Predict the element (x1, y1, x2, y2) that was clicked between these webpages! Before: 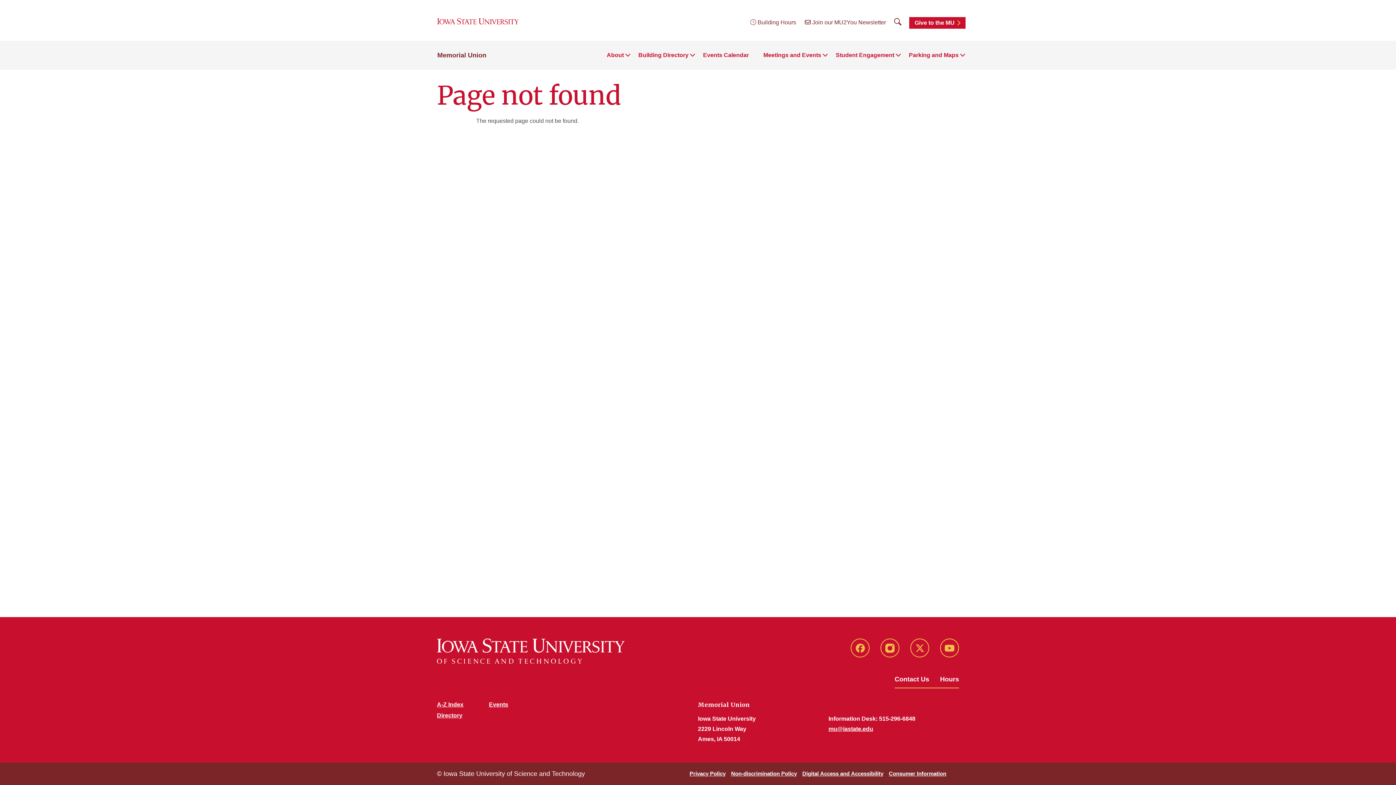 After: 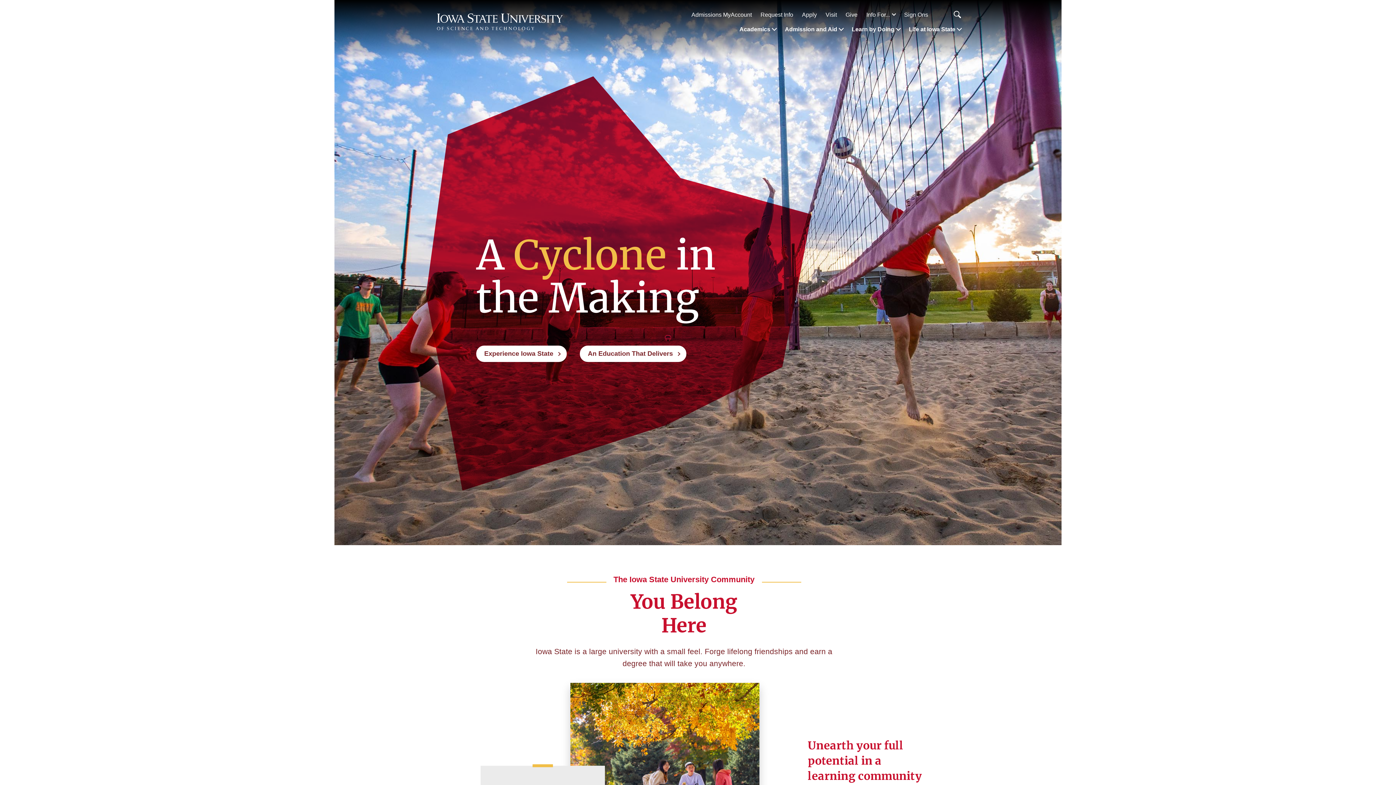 Action: bbox: (437, 18, 518, 24)